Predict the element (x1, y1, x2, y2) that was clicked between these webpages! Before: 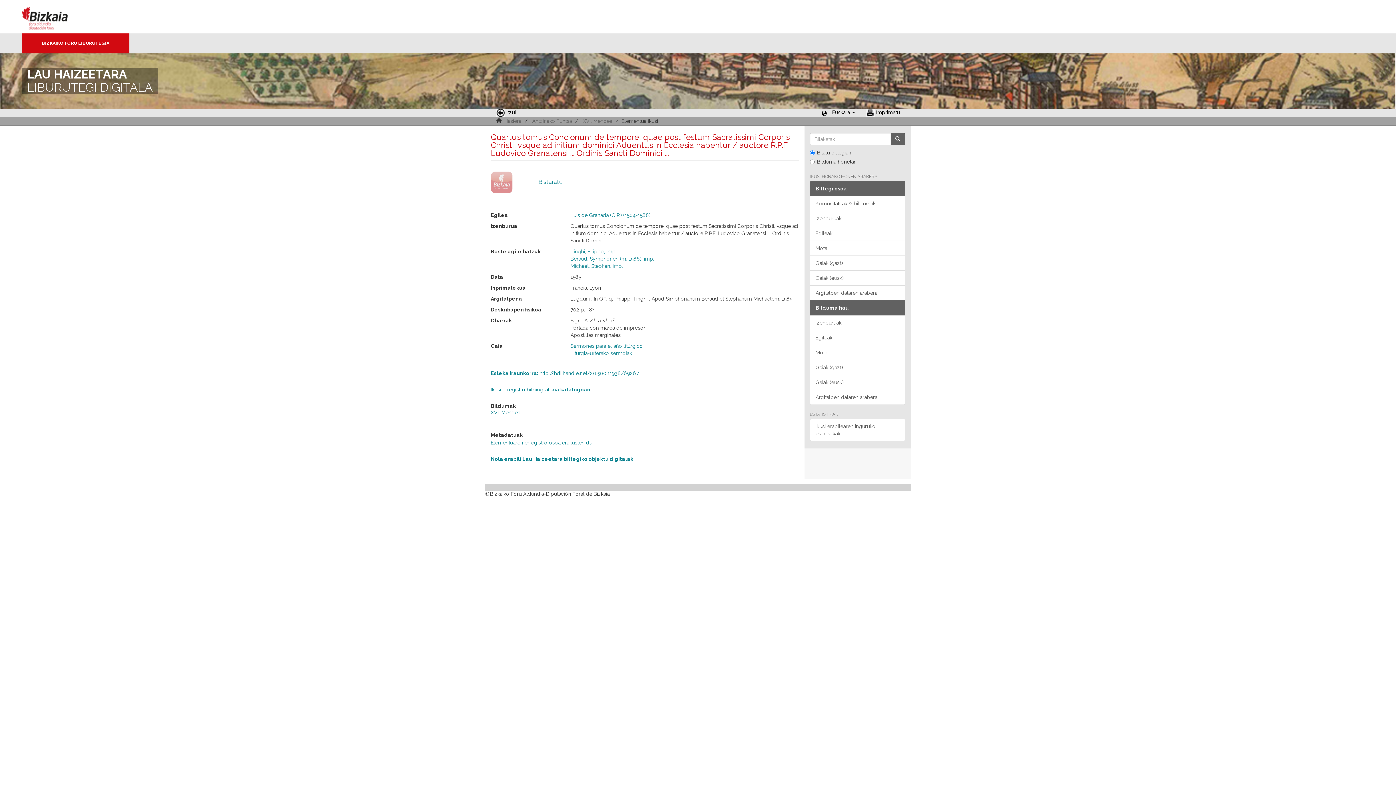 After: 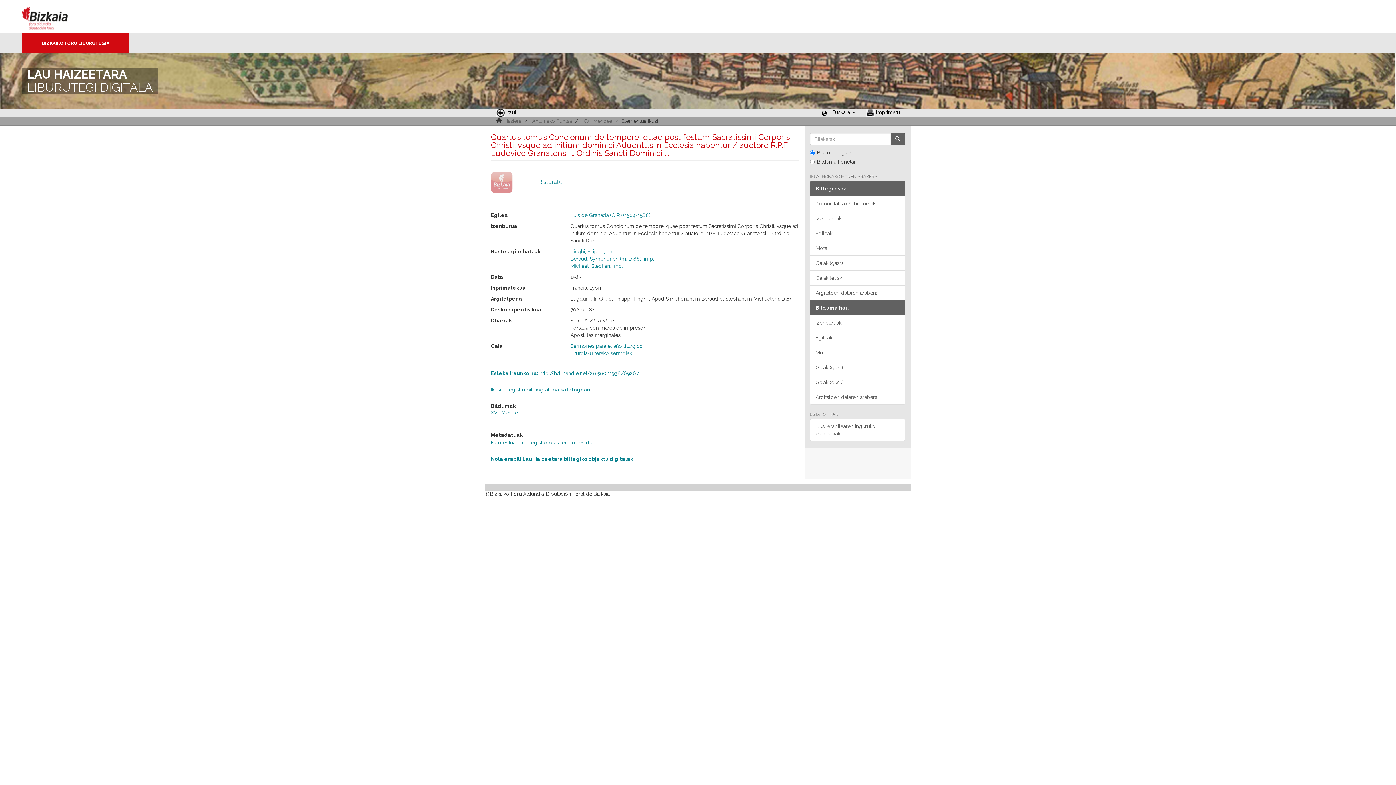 Action: label: Bizkaia - Foru aldundia · Diputación Foral de Bizkaia bbox: (21, 0, 83, 33)